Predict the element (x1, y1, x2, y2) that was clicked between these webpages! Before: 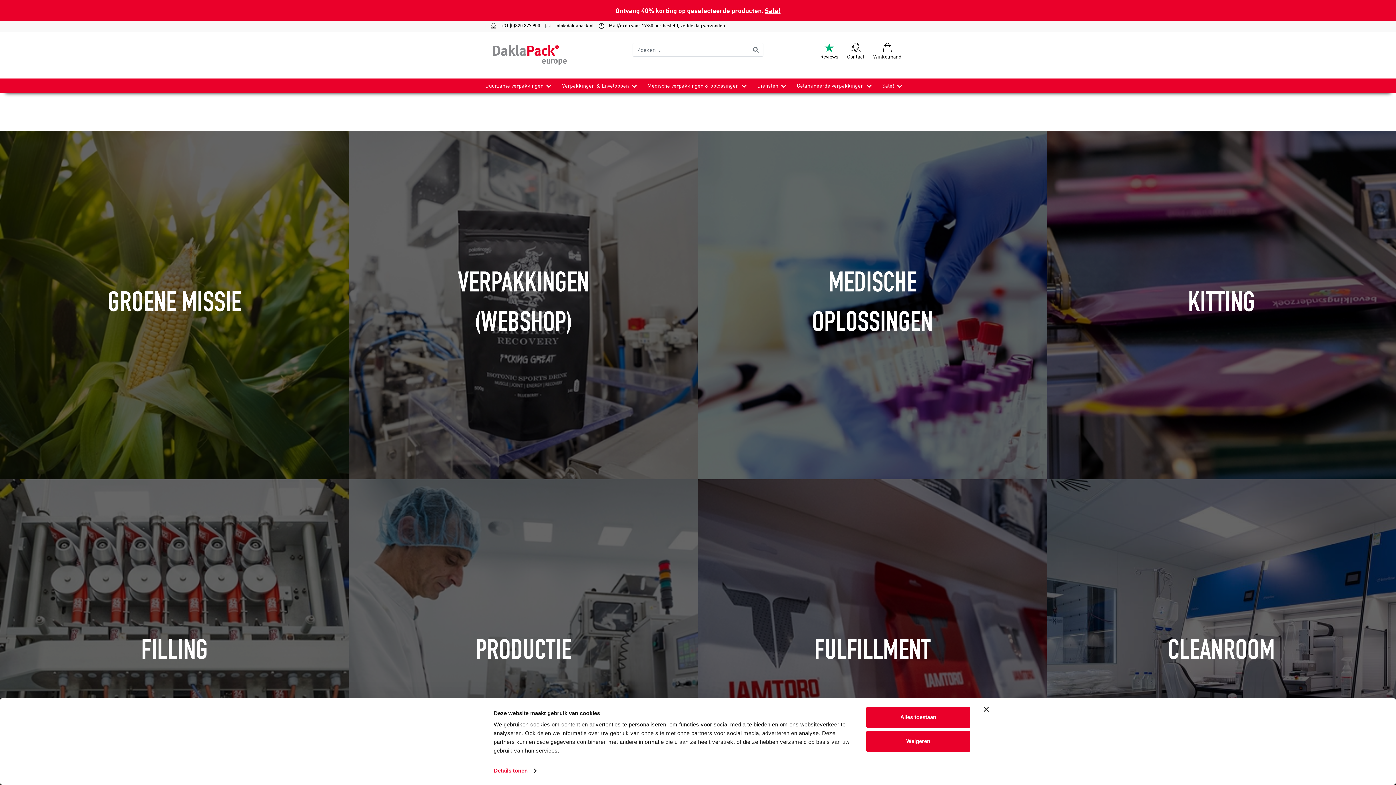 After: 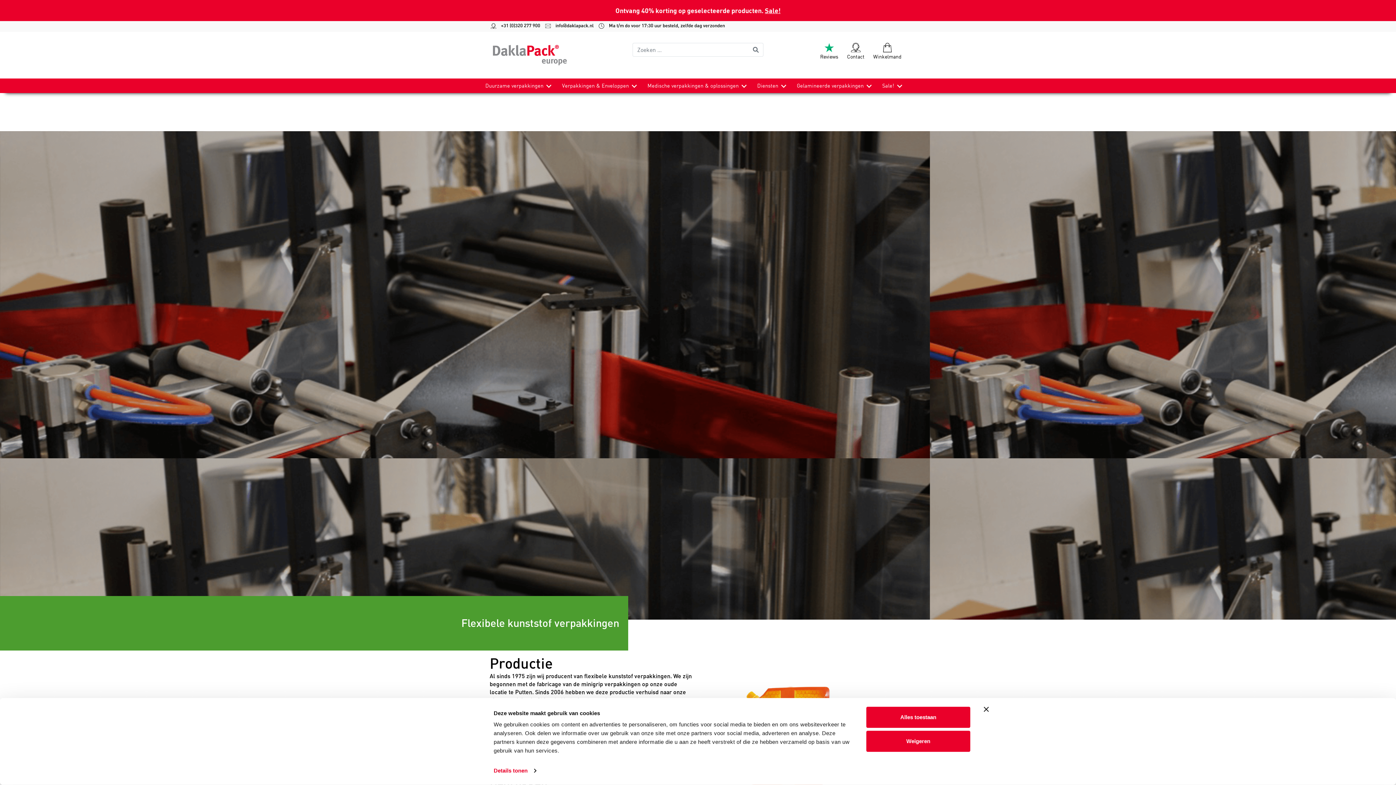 Action: label: PRODUCTIE bbox: (349, 649, 698, 656)